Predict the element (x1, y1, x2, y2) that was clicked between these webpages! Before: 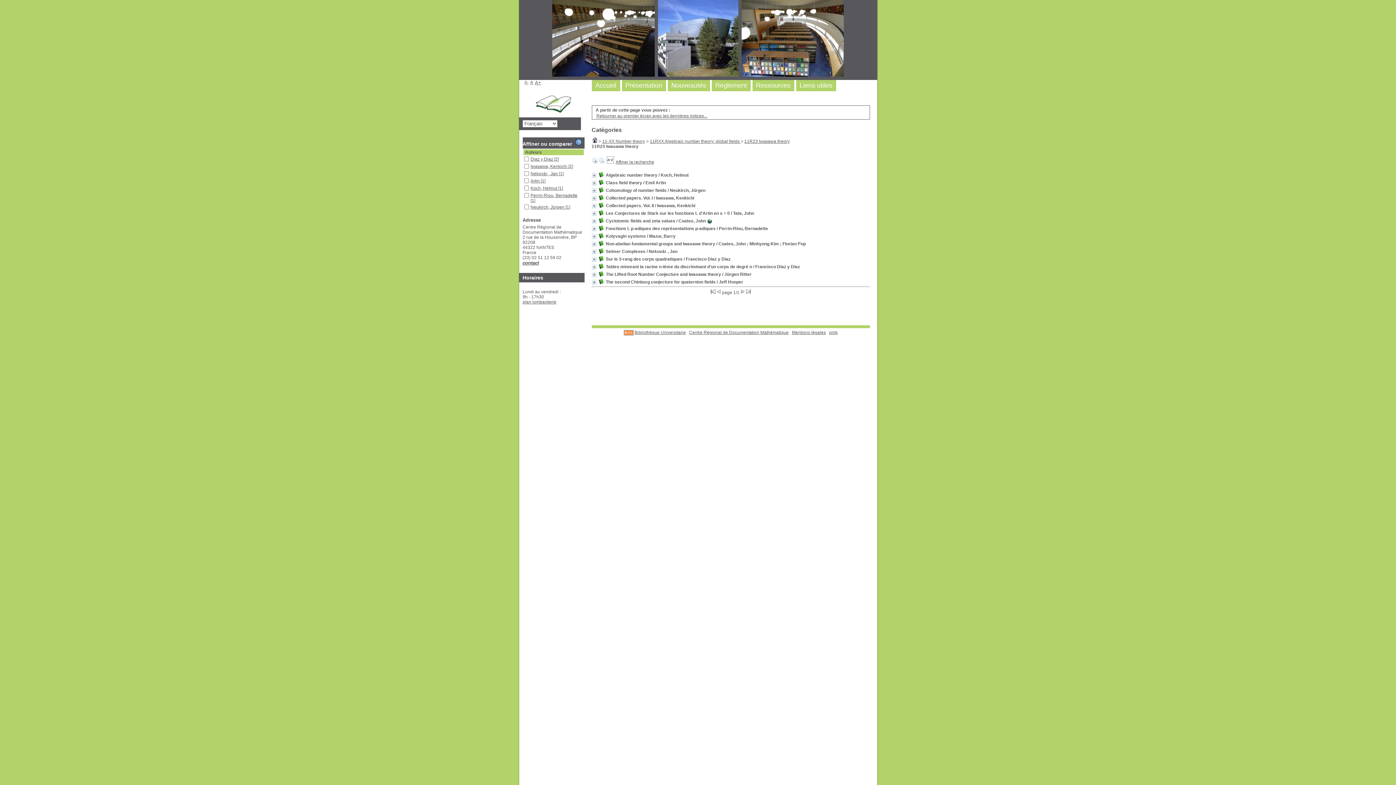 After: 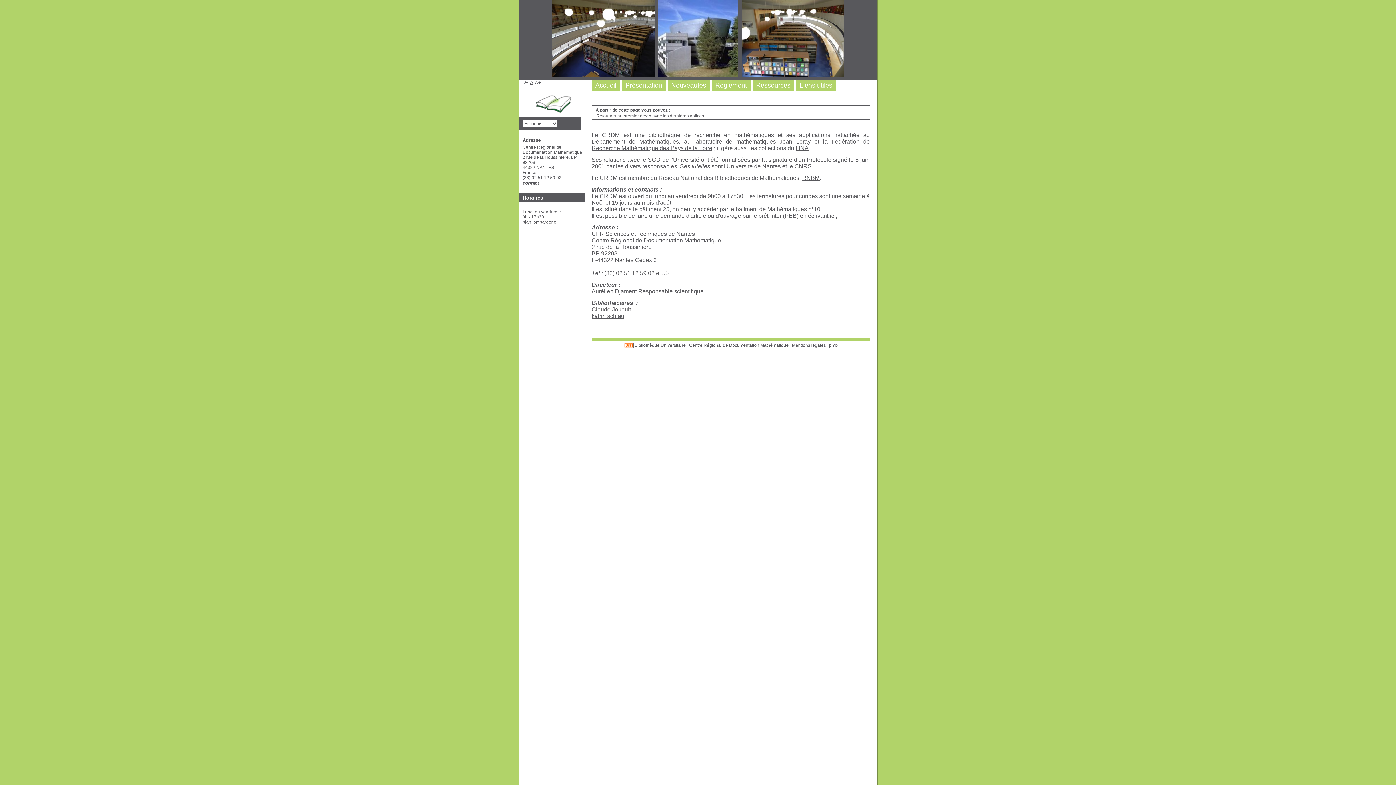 Action: label: Présentation bbox: (625, 81, 662, 89)